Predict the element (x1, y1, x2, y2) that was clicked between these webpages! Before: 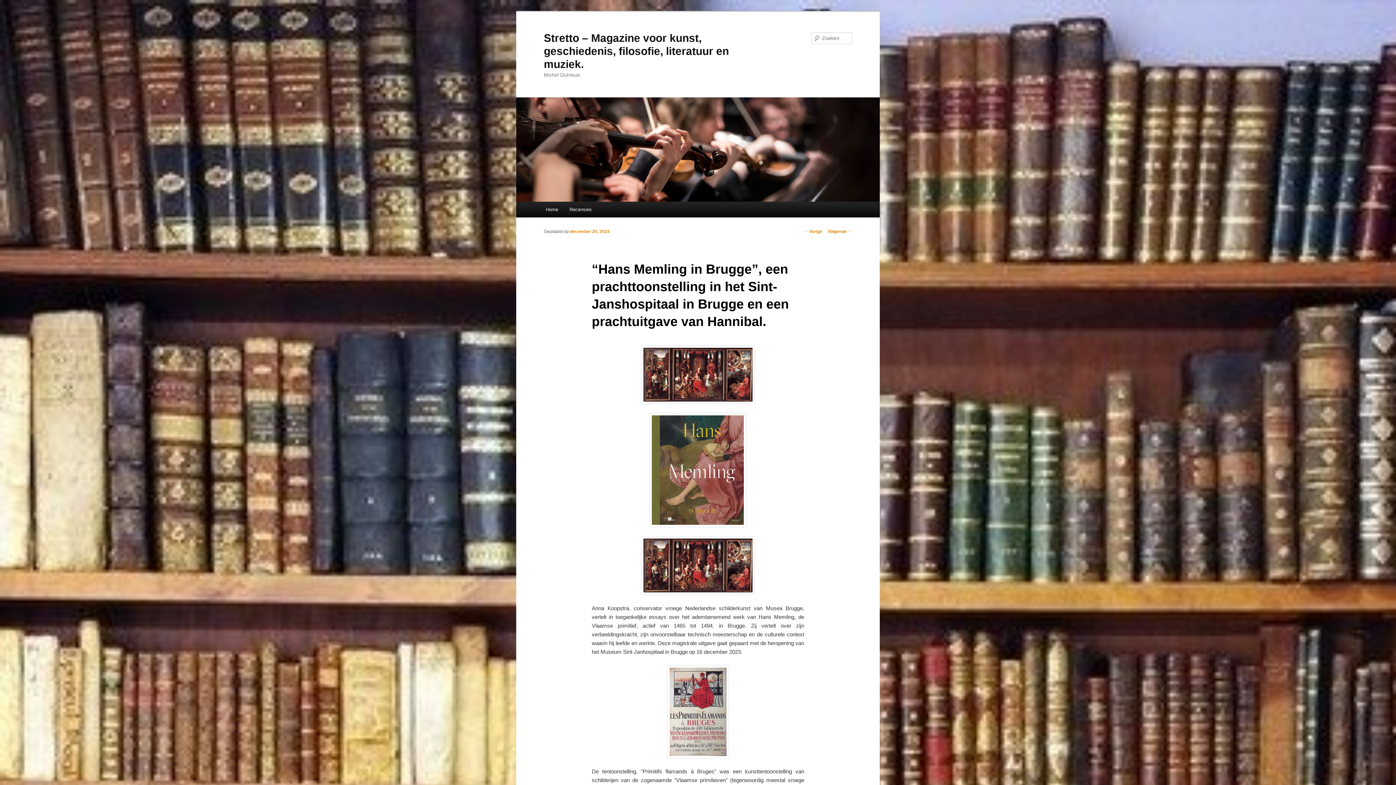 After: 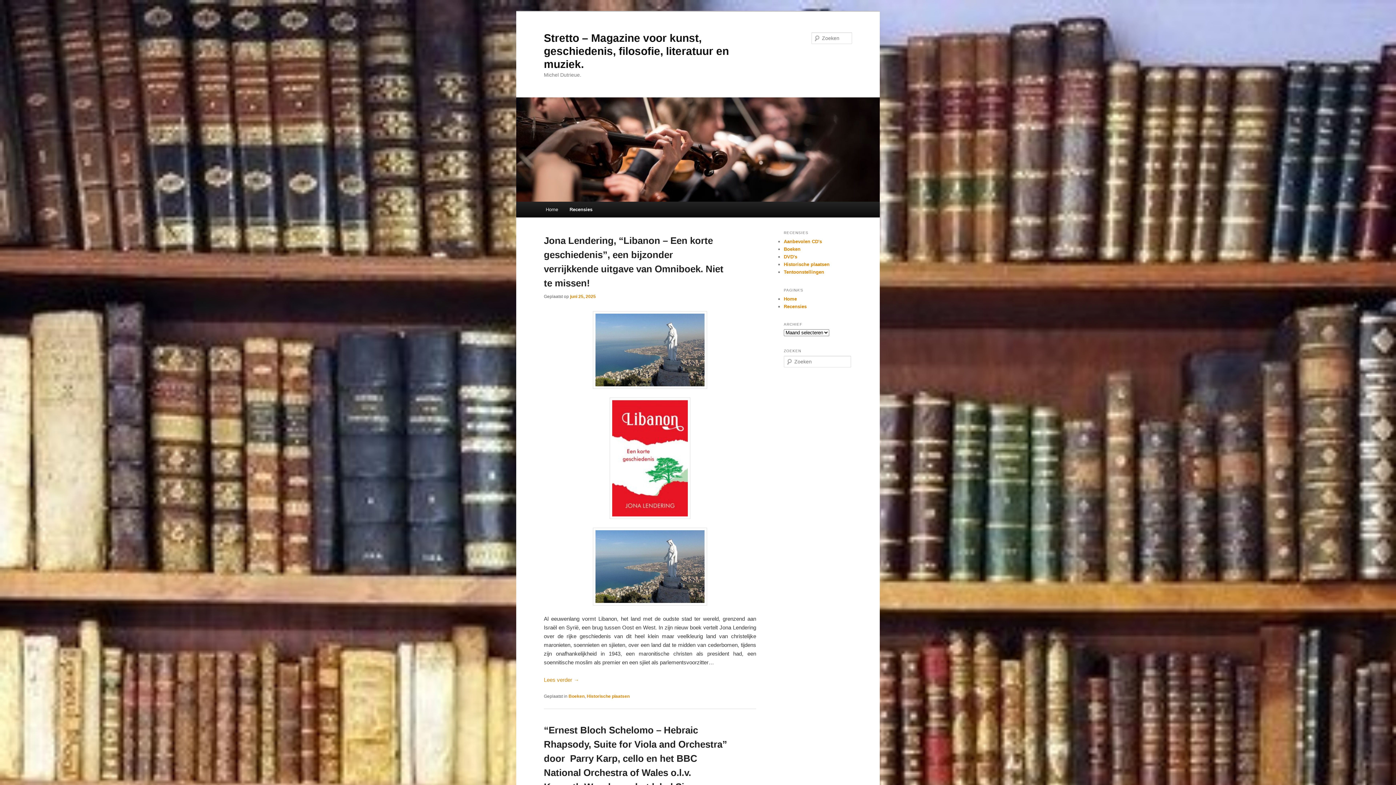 Action: bbox: (563, 201, 597, 217) label: Recensies